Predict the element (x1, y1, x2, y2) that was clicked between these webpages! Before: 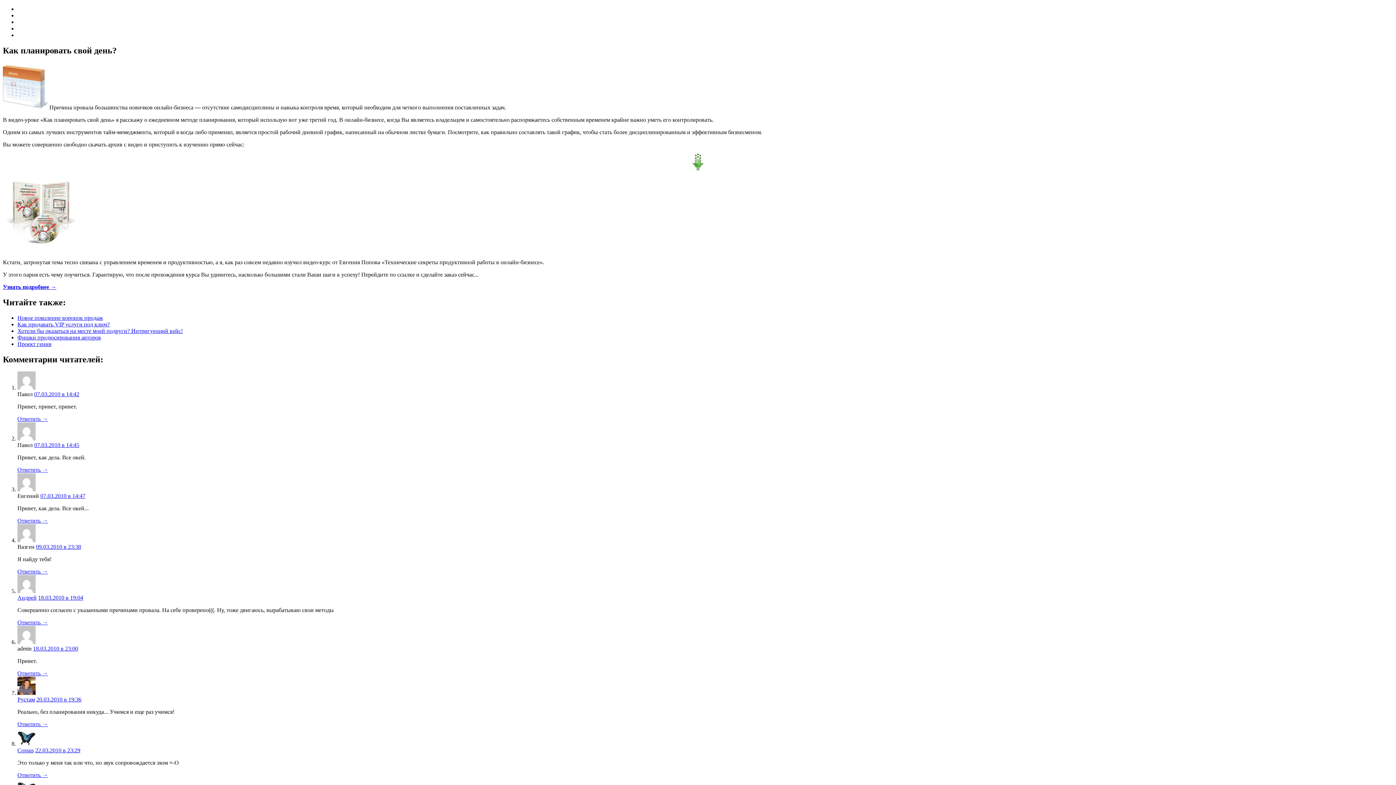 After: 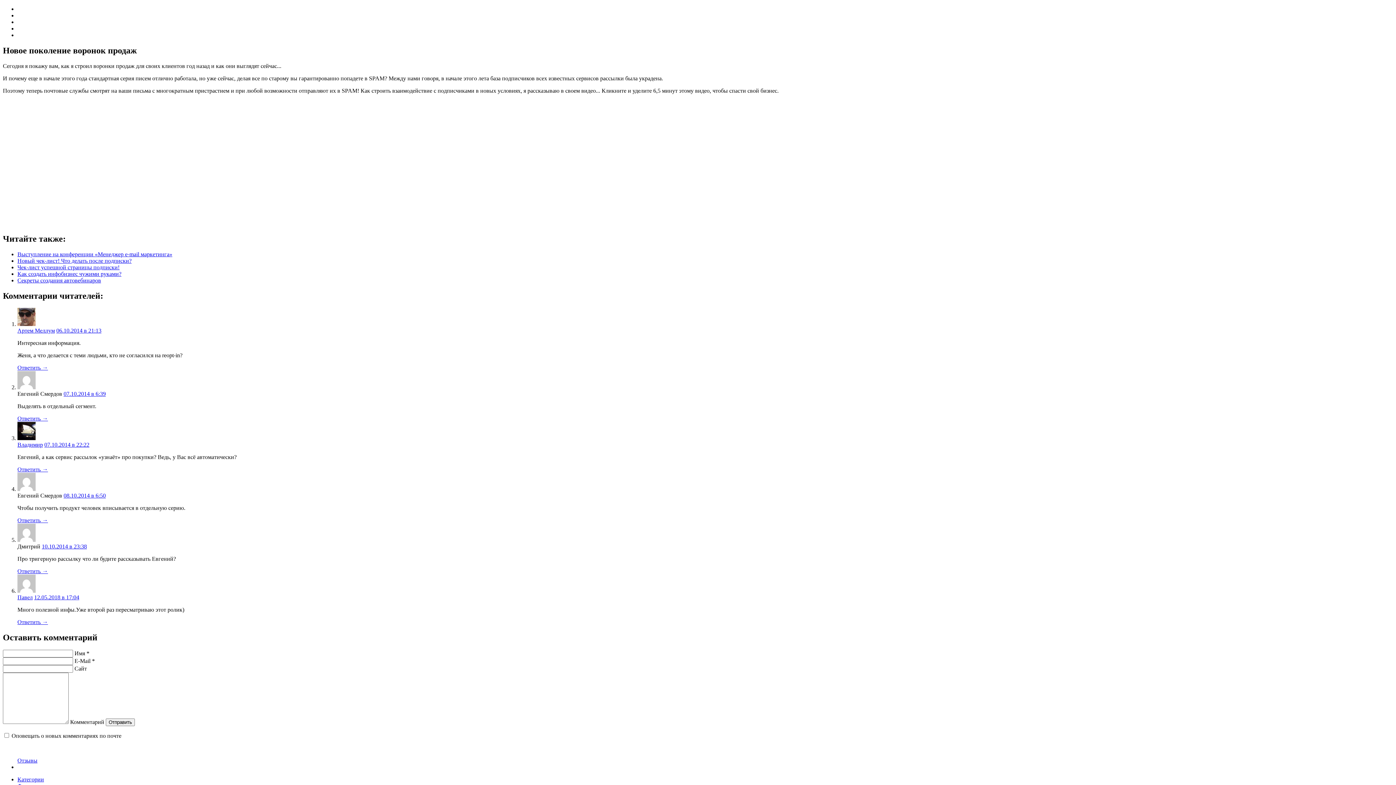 Action: label: Новое поколение воронок продаж bbox: (17, 314, 102, 320)